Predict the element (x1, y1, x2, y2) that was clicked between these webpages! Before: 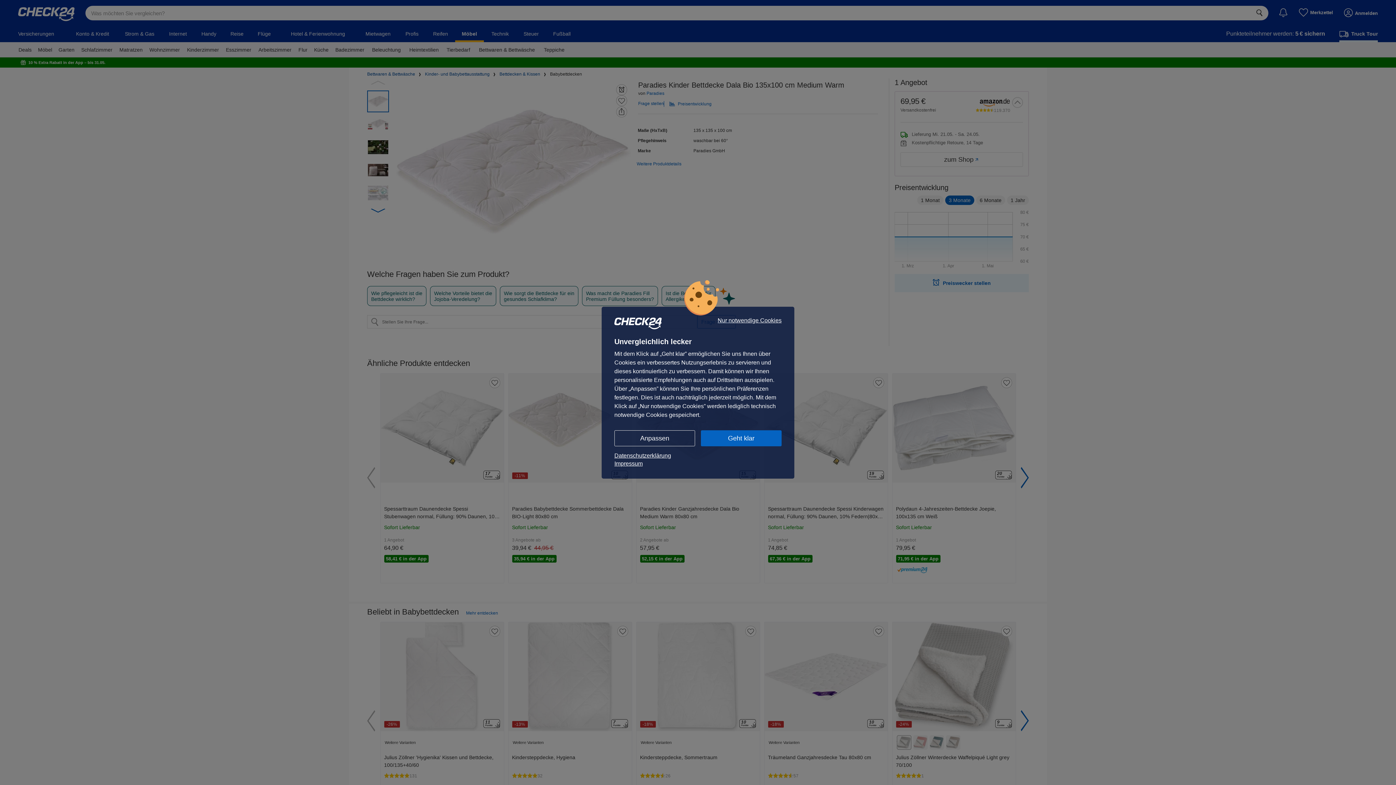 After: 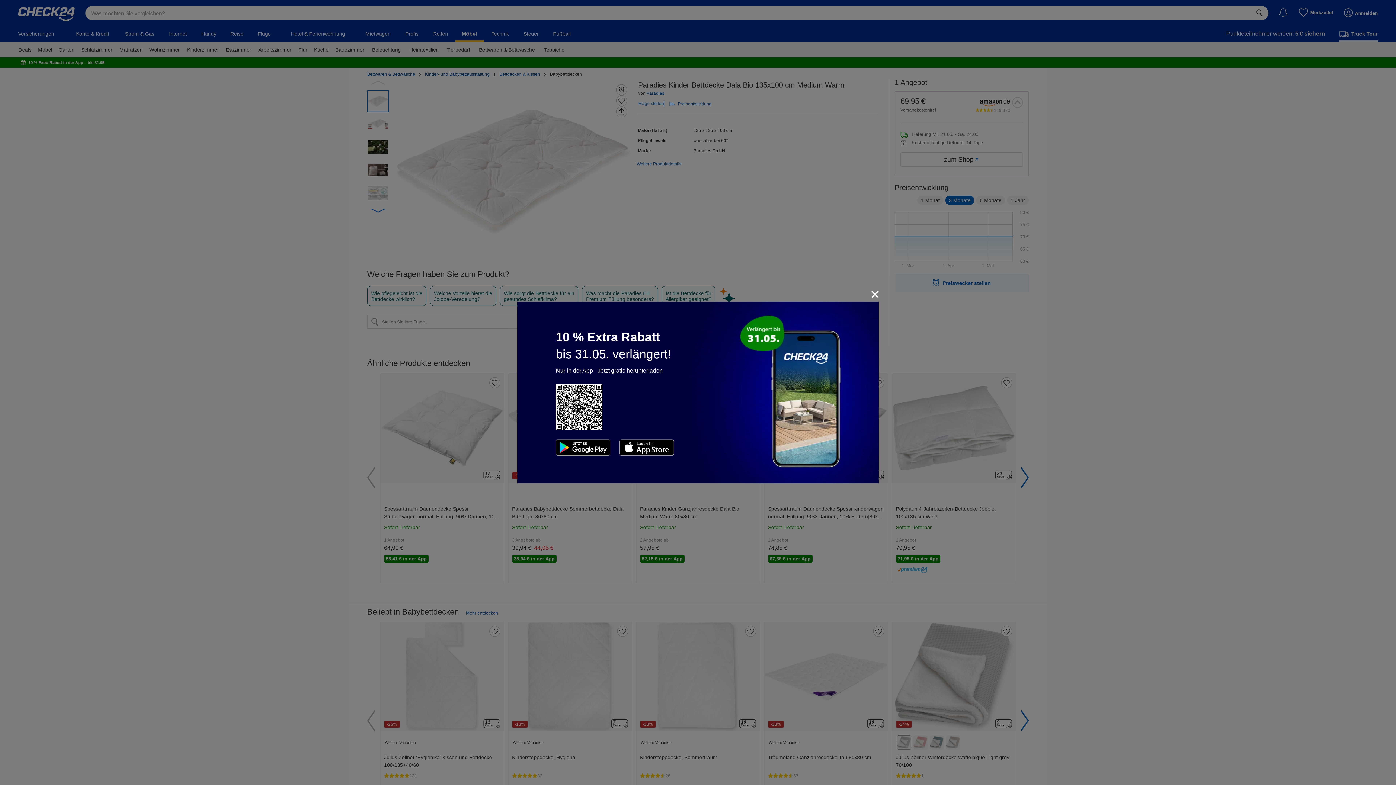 Action: bbox: (701, 430, 781, 446) label: Geht klar